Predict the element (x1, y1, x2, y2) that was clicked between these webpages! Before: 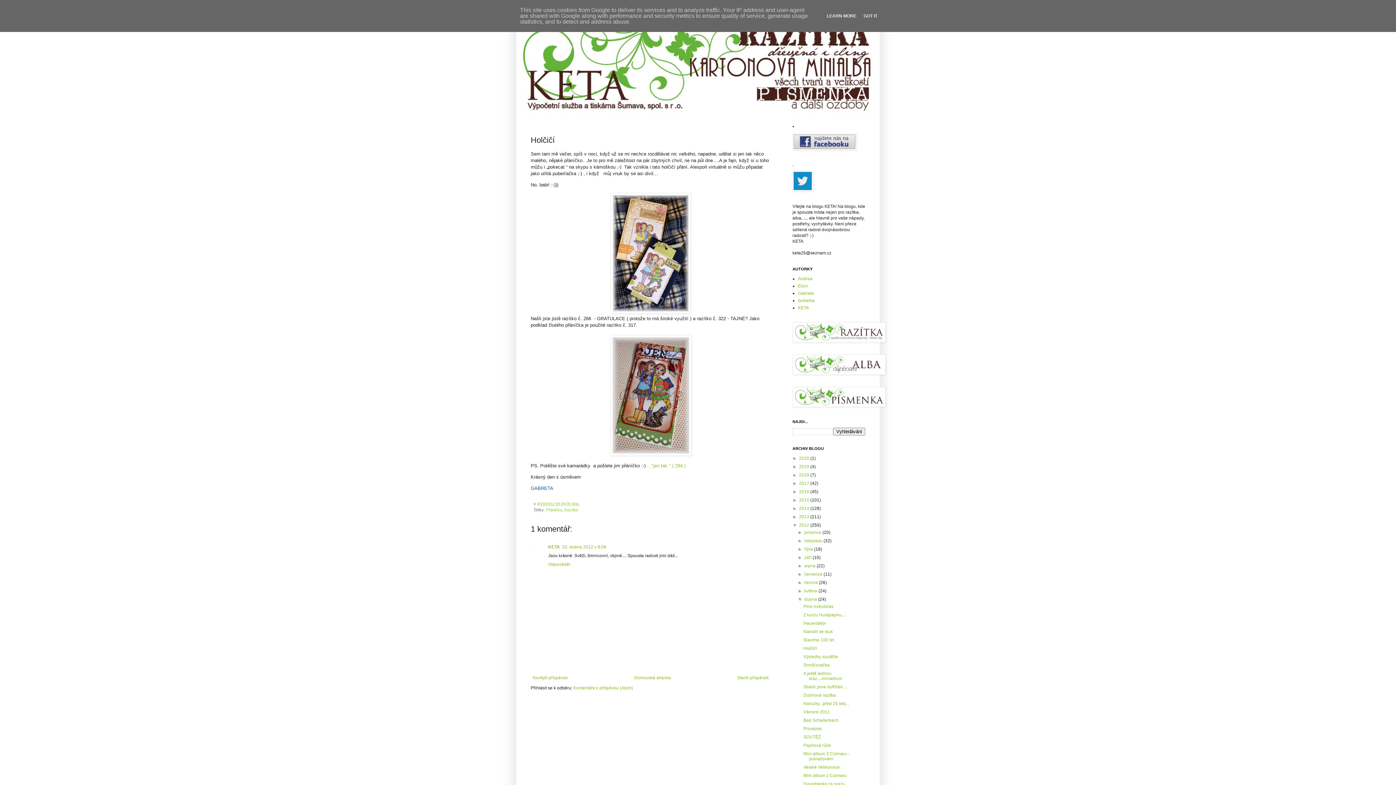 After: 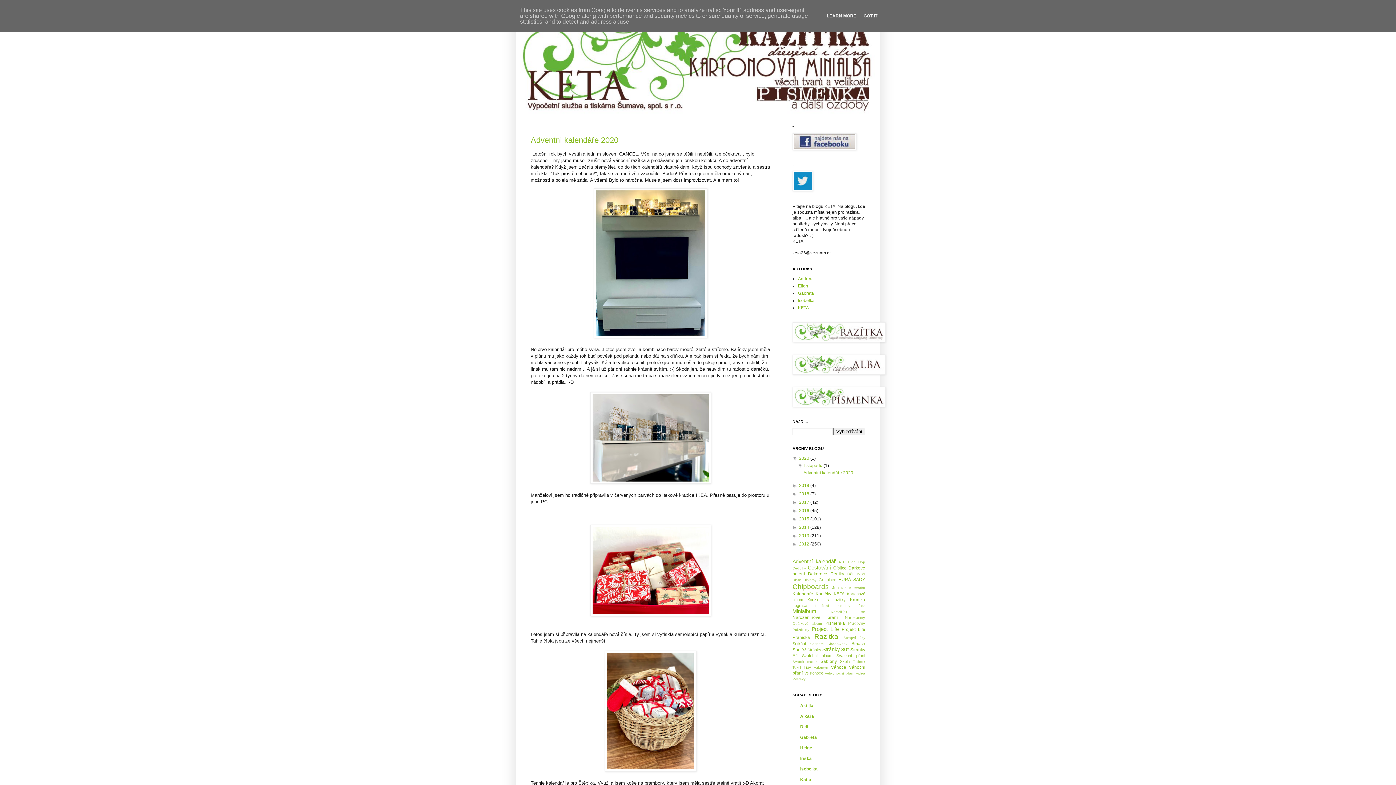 Action: bbox: (799, 456, 810, 461) label: 2020 